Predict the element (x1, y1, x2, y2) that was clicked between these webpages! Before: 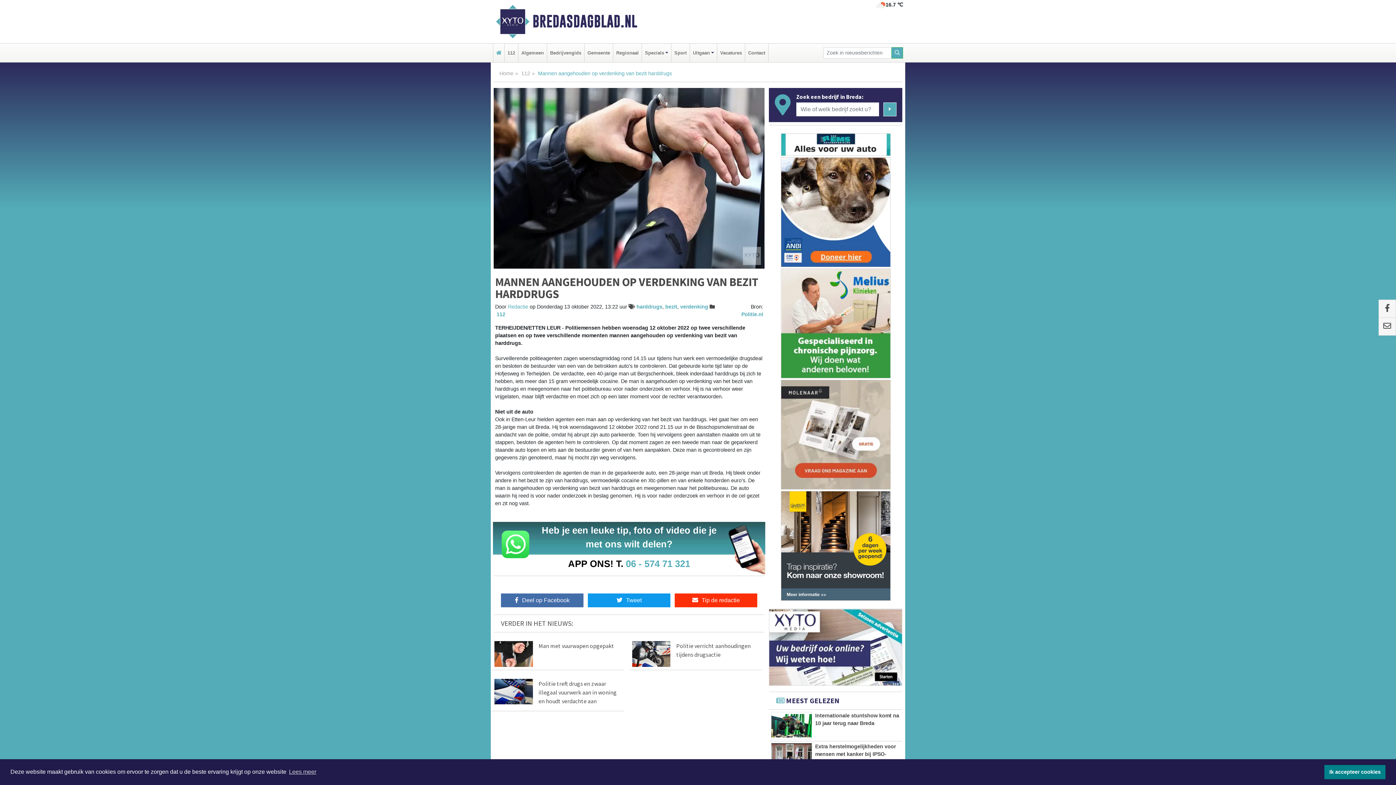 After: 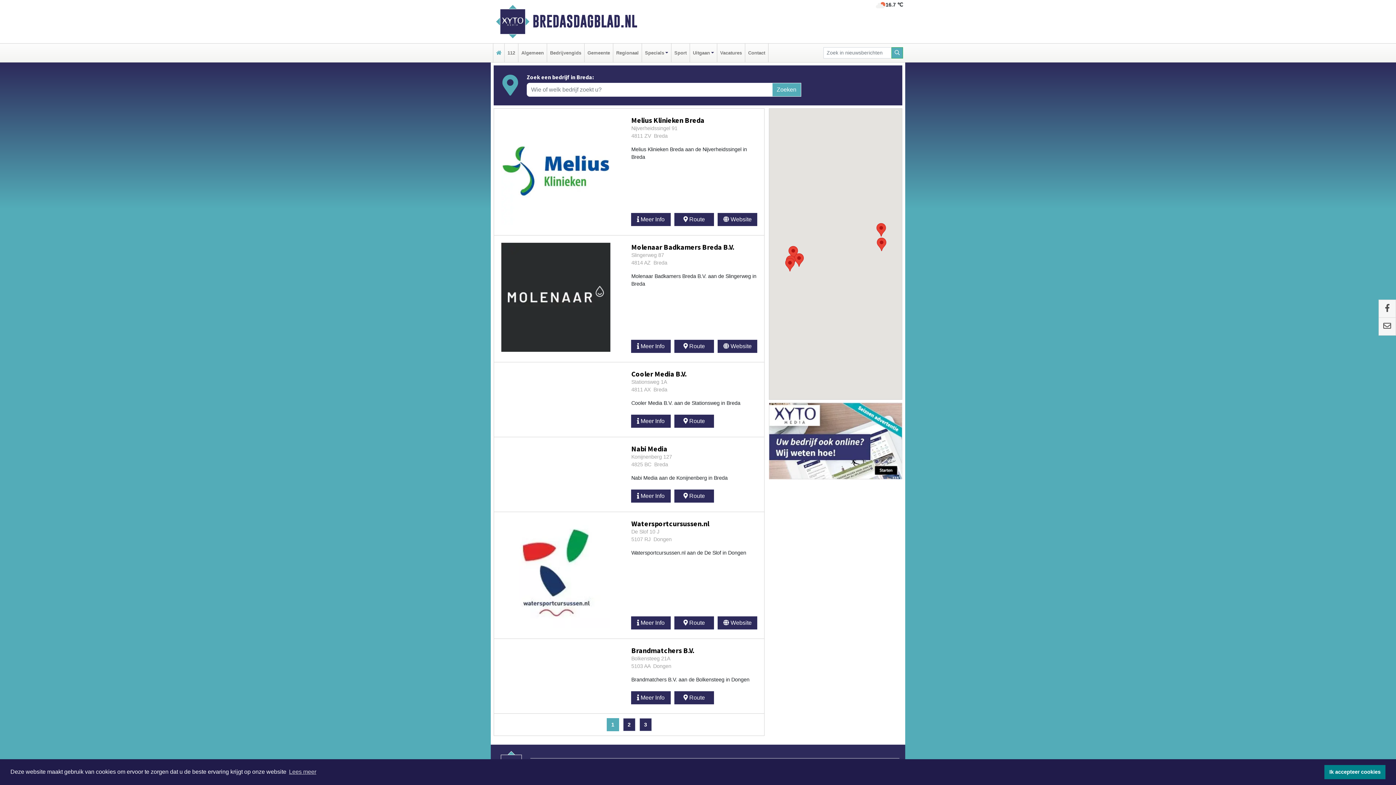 Action: bbox: (883, 102, 896, 116) label: Zoeken